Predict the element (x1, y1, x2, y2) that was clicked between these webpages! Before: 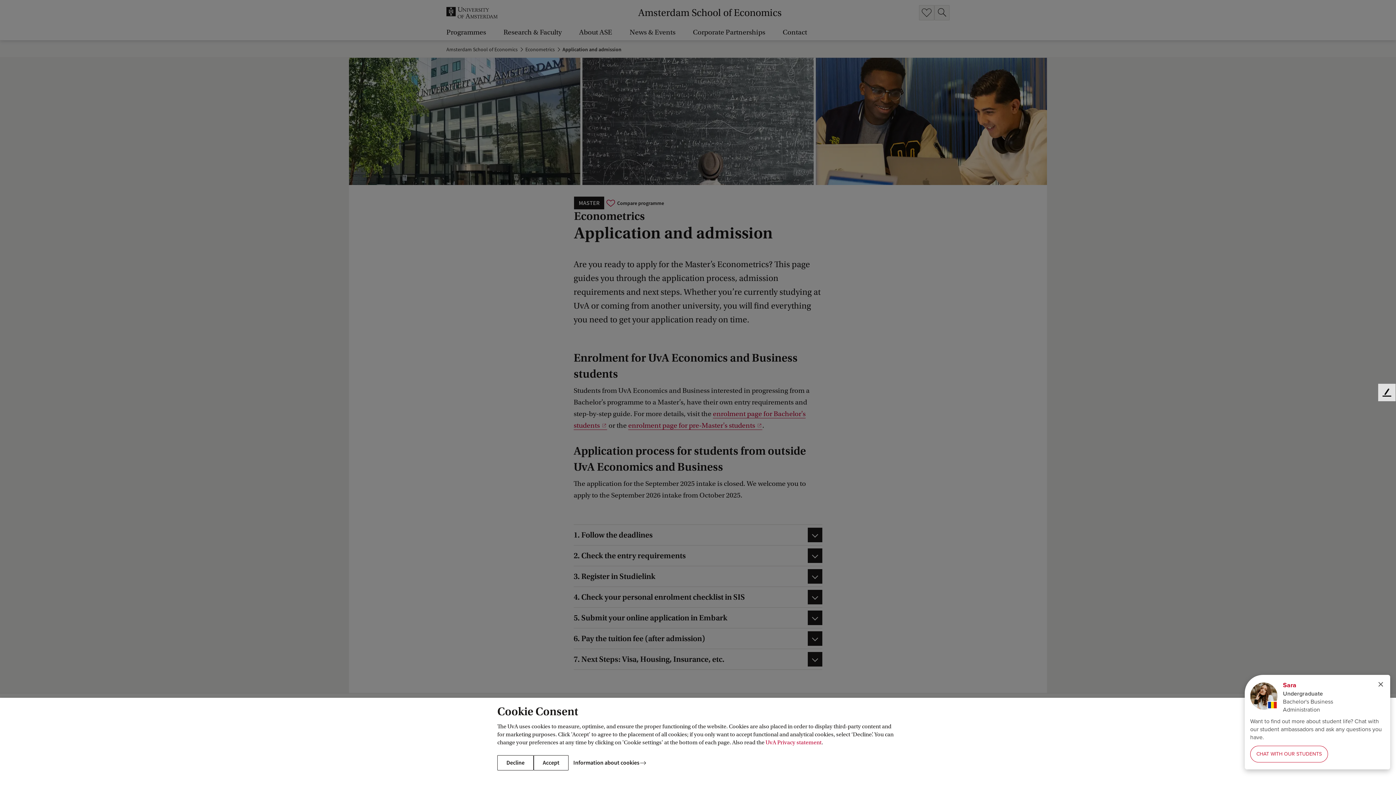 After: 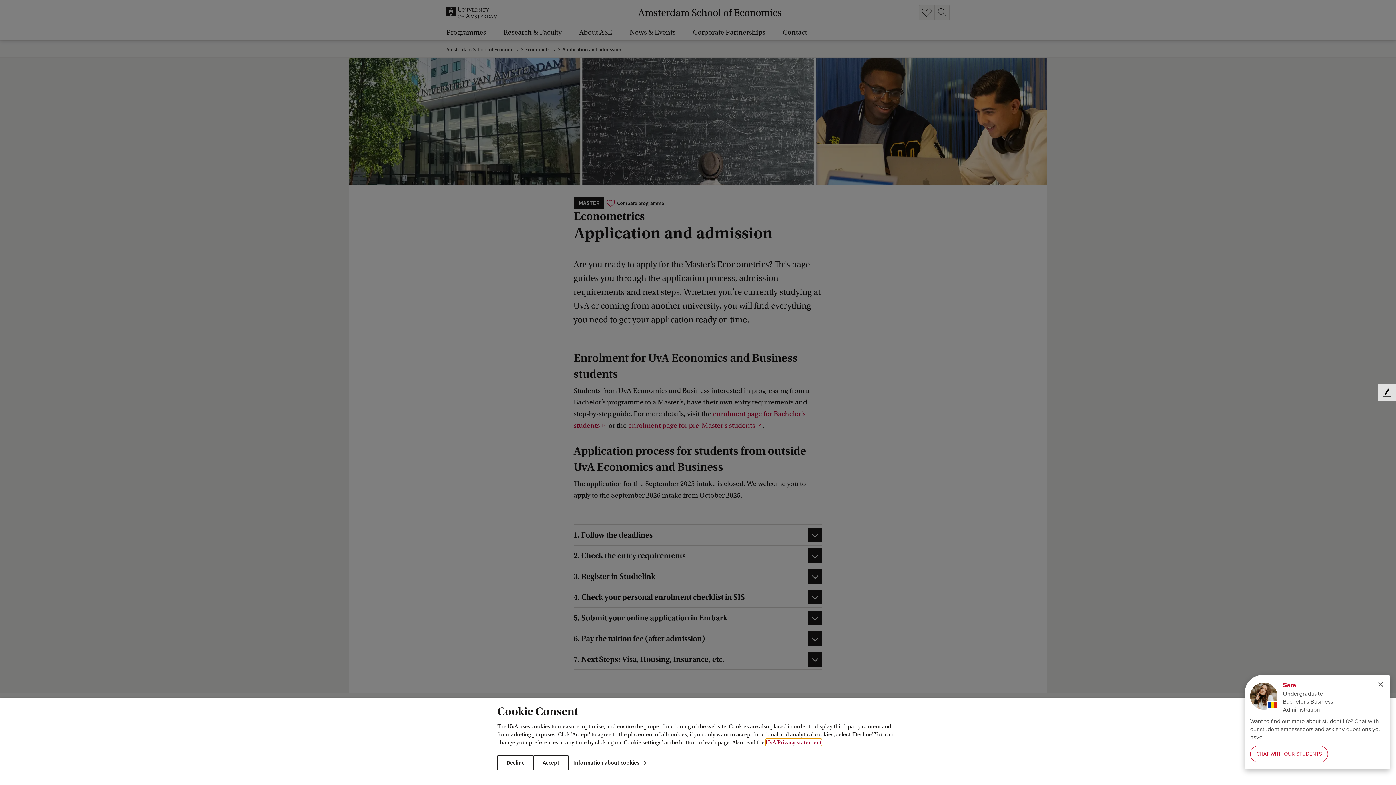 Action: label: UvA Privacy statement bbox: (765, 739, 821, 746)